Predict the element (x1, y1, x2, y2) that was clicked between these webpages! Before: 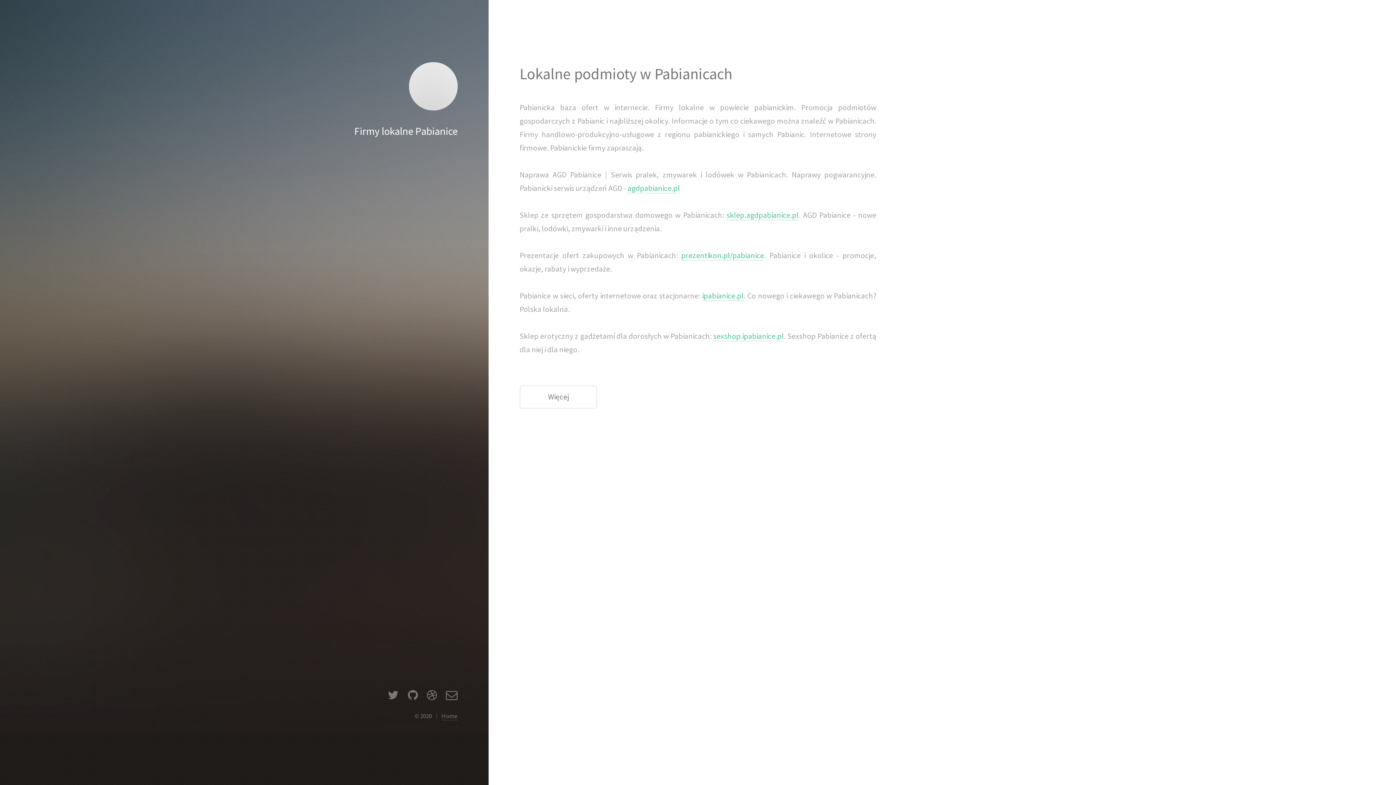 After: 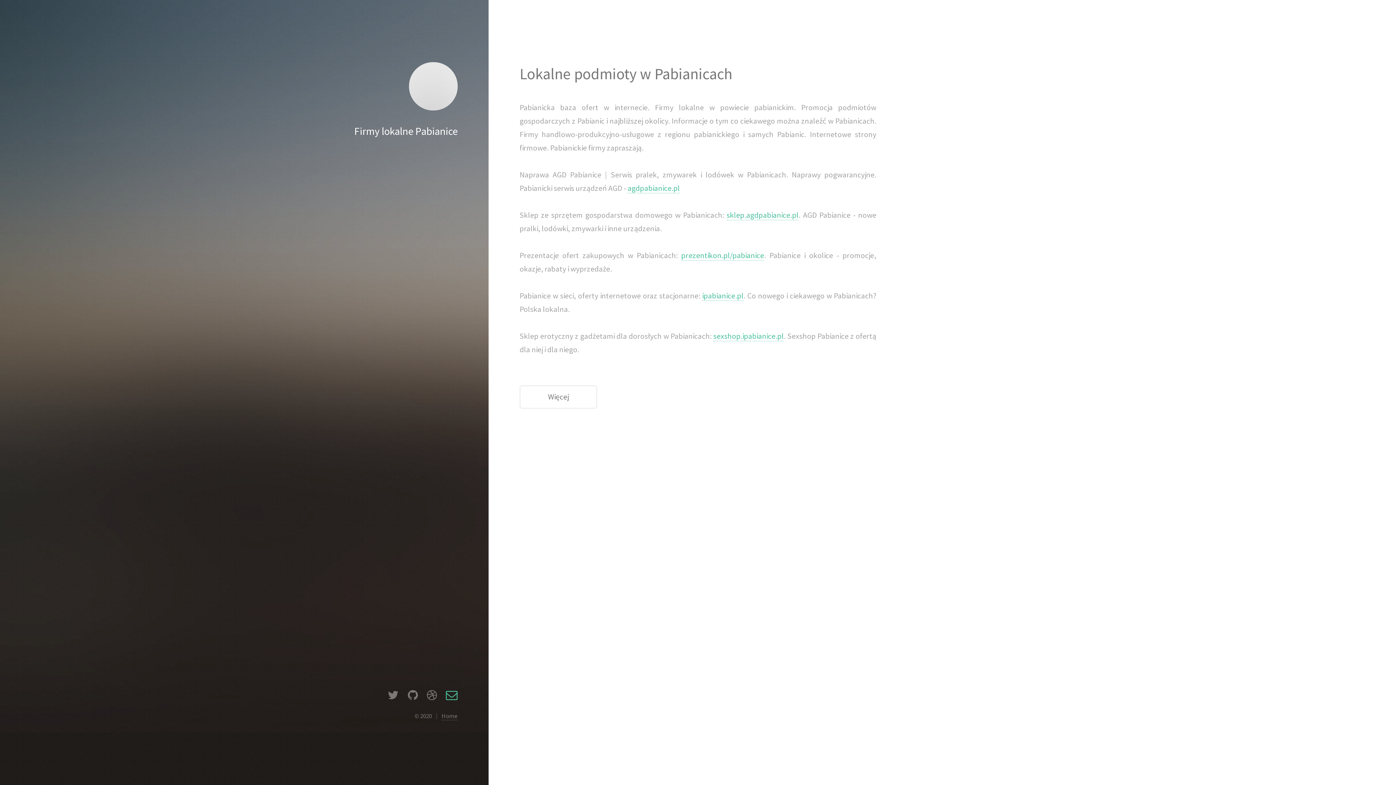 Action: bbox: (446, 692, 457, 701)